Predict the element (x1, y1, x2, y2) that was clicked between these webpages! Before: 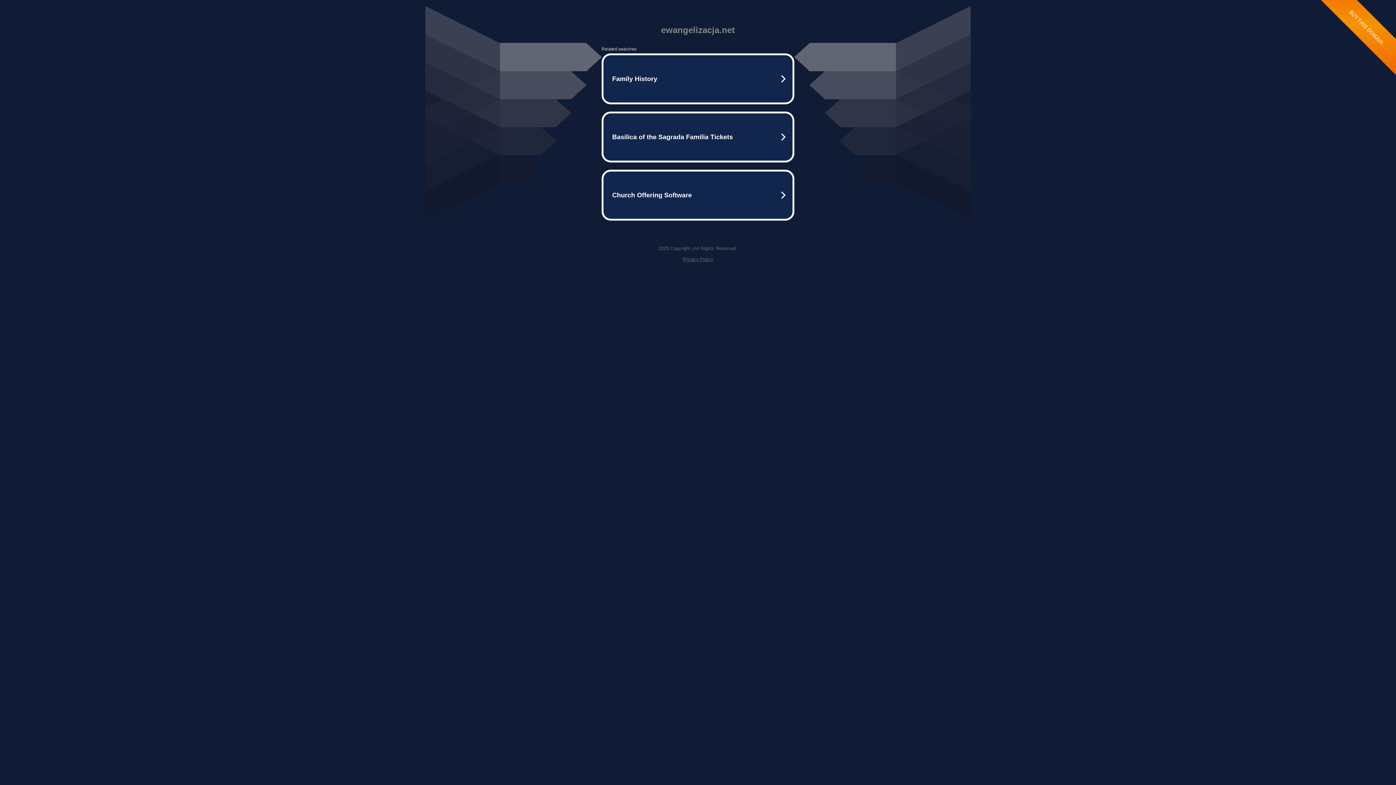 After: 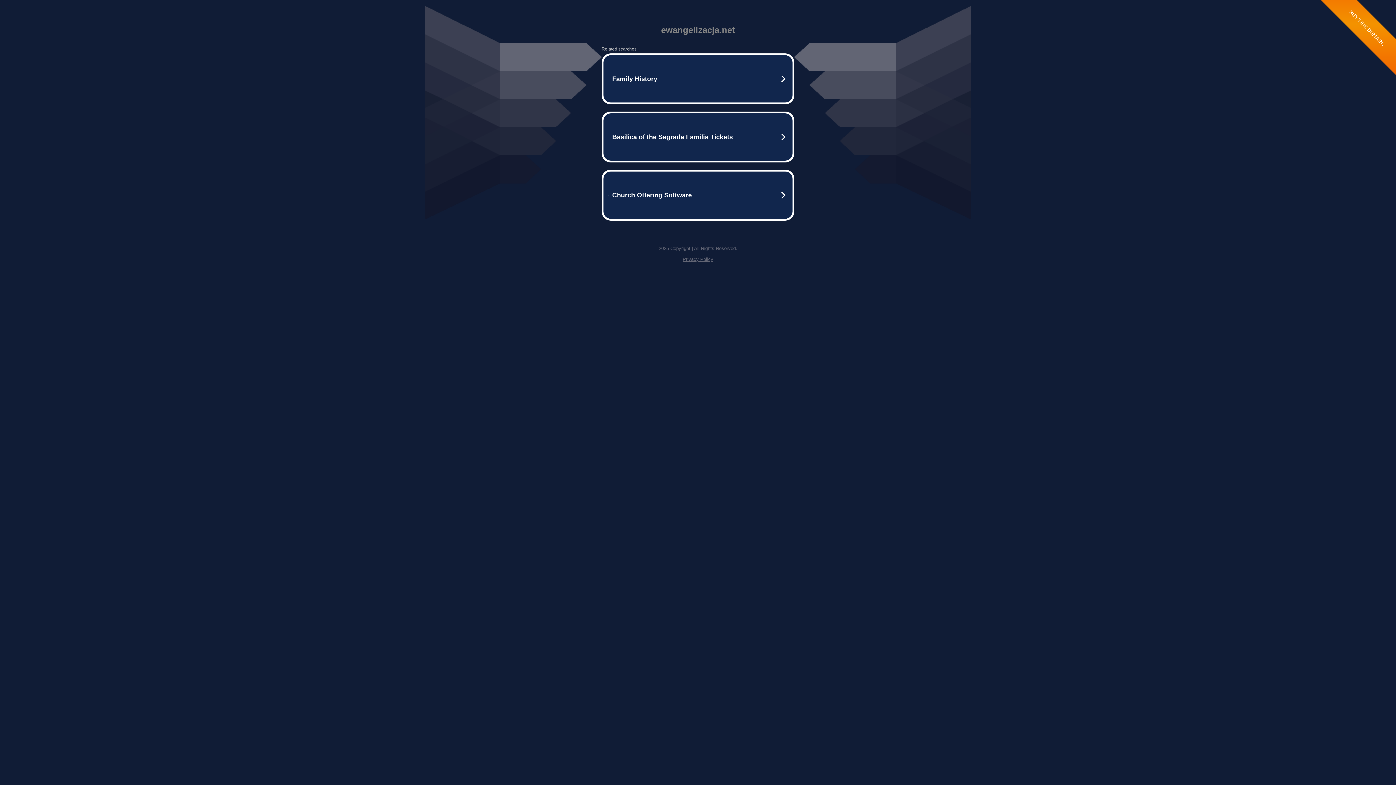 Action: label: Privacy Policy bbox: (682, 256, 713, 262)